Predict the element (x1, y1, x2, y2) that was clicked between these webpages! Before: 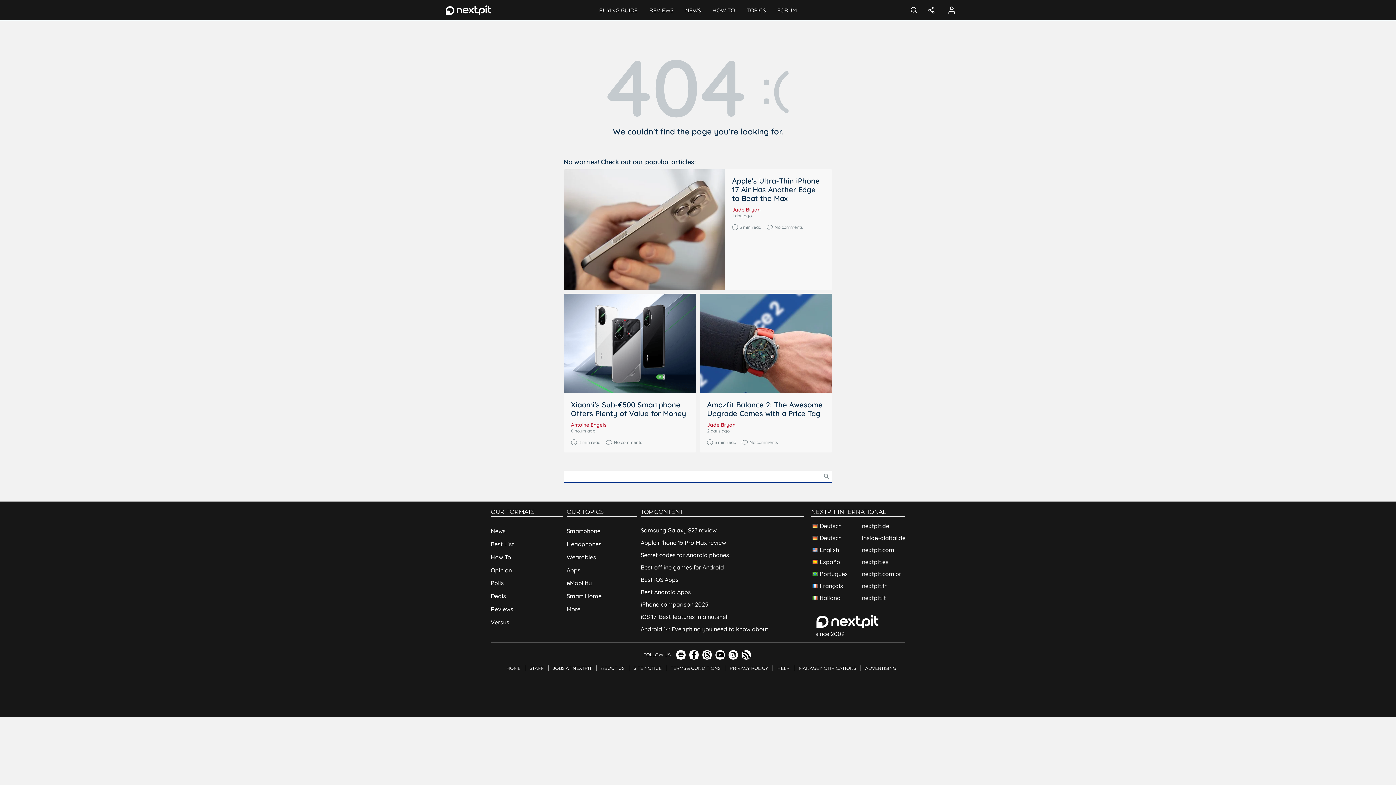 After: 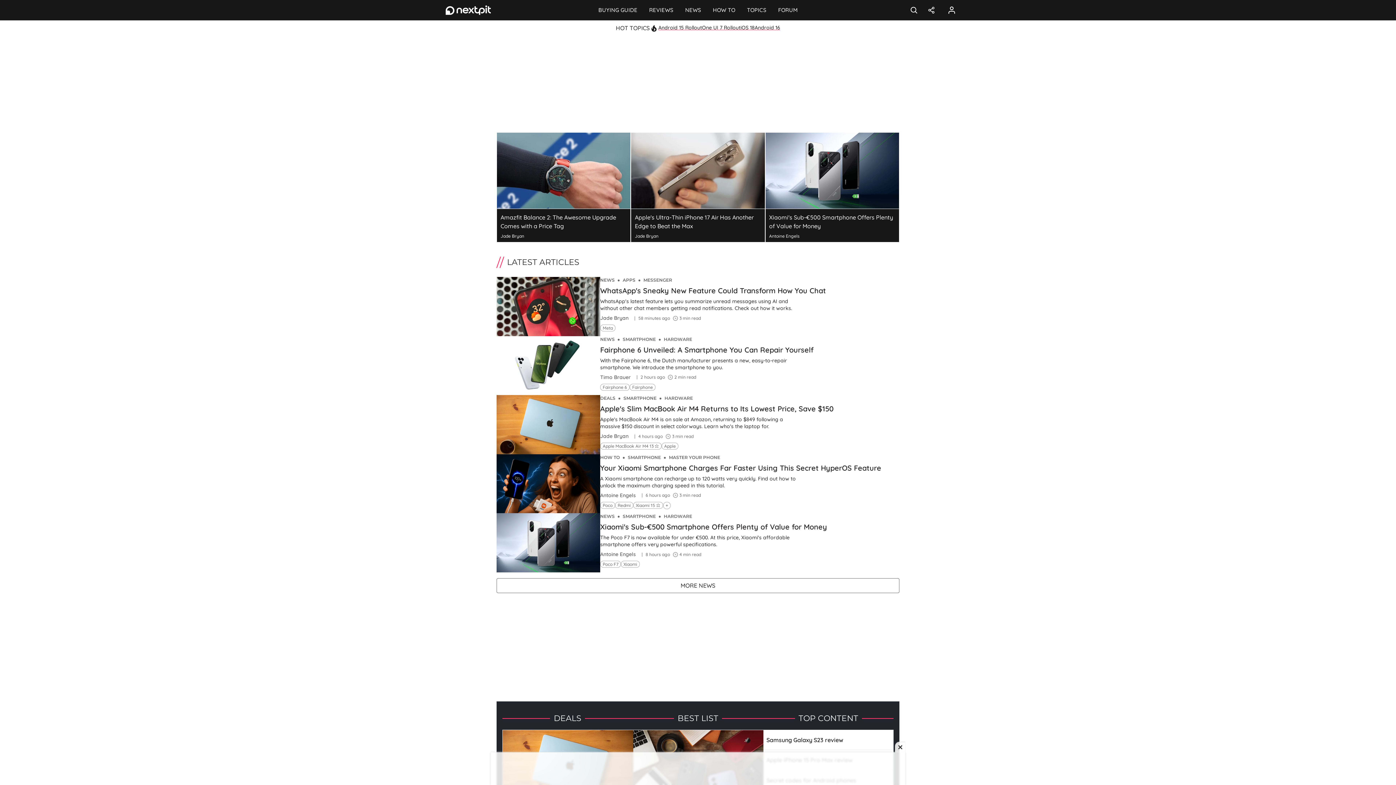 Action: bbox: (811, 610, 884, 632) label: nextpit